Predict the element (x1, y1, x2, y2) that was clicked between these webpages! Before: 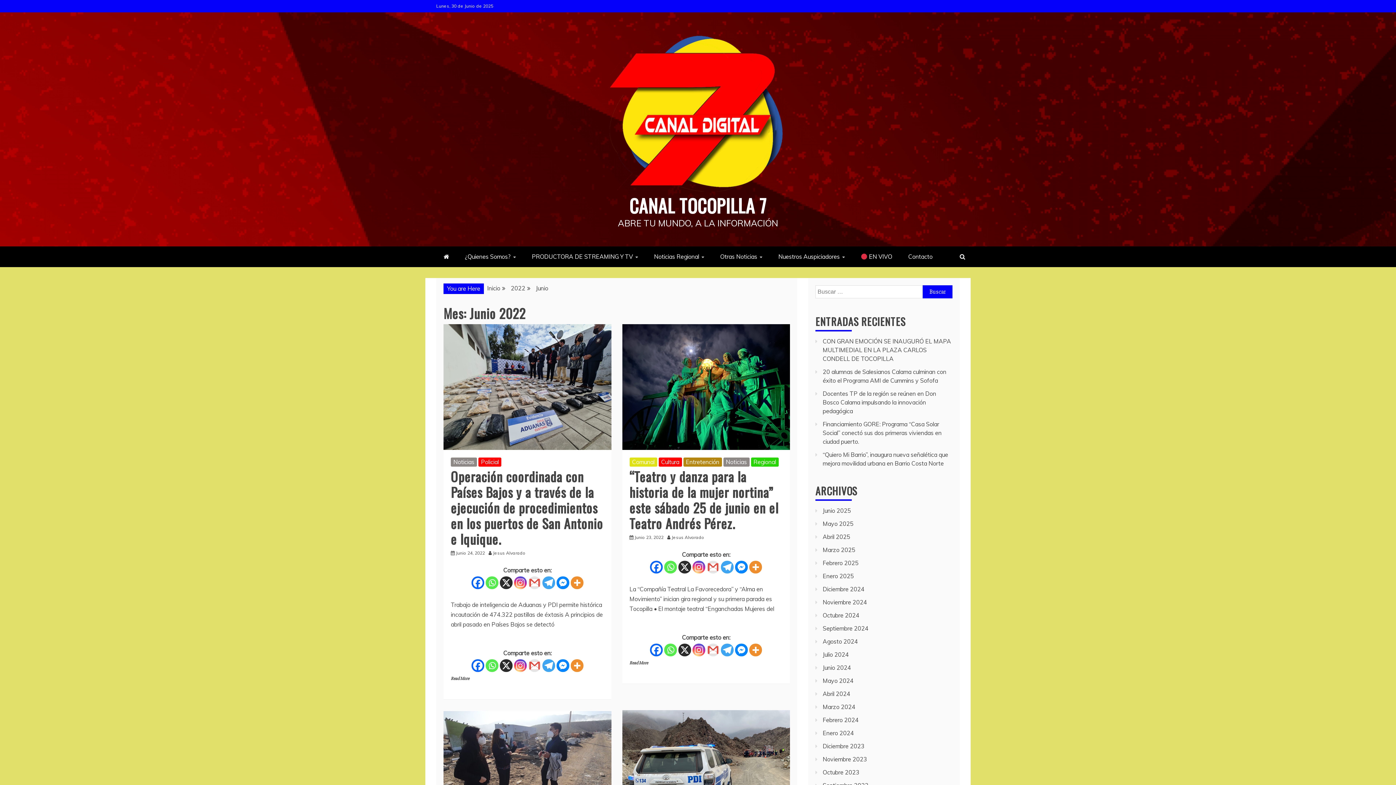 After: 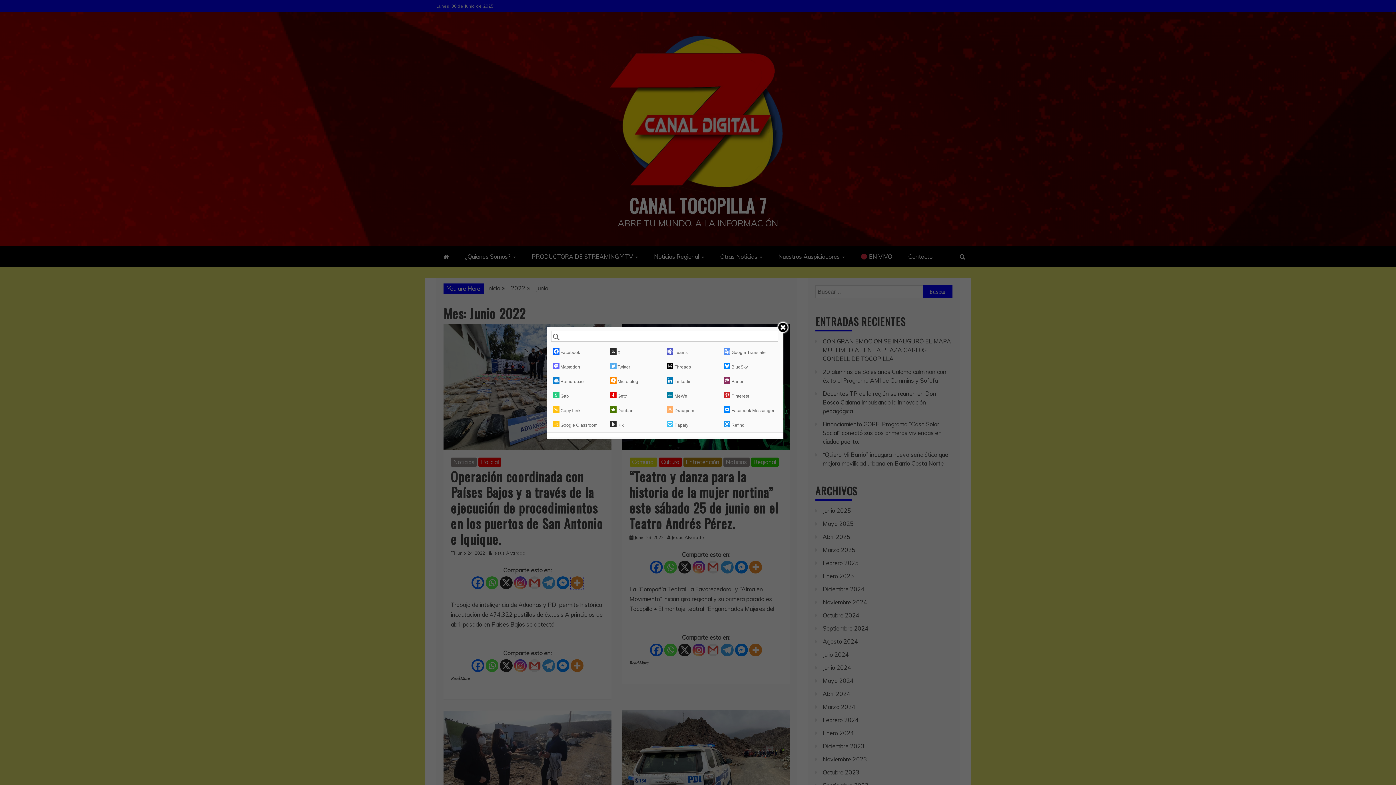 Action: label: More bbox: (570, 576, 583, 589)